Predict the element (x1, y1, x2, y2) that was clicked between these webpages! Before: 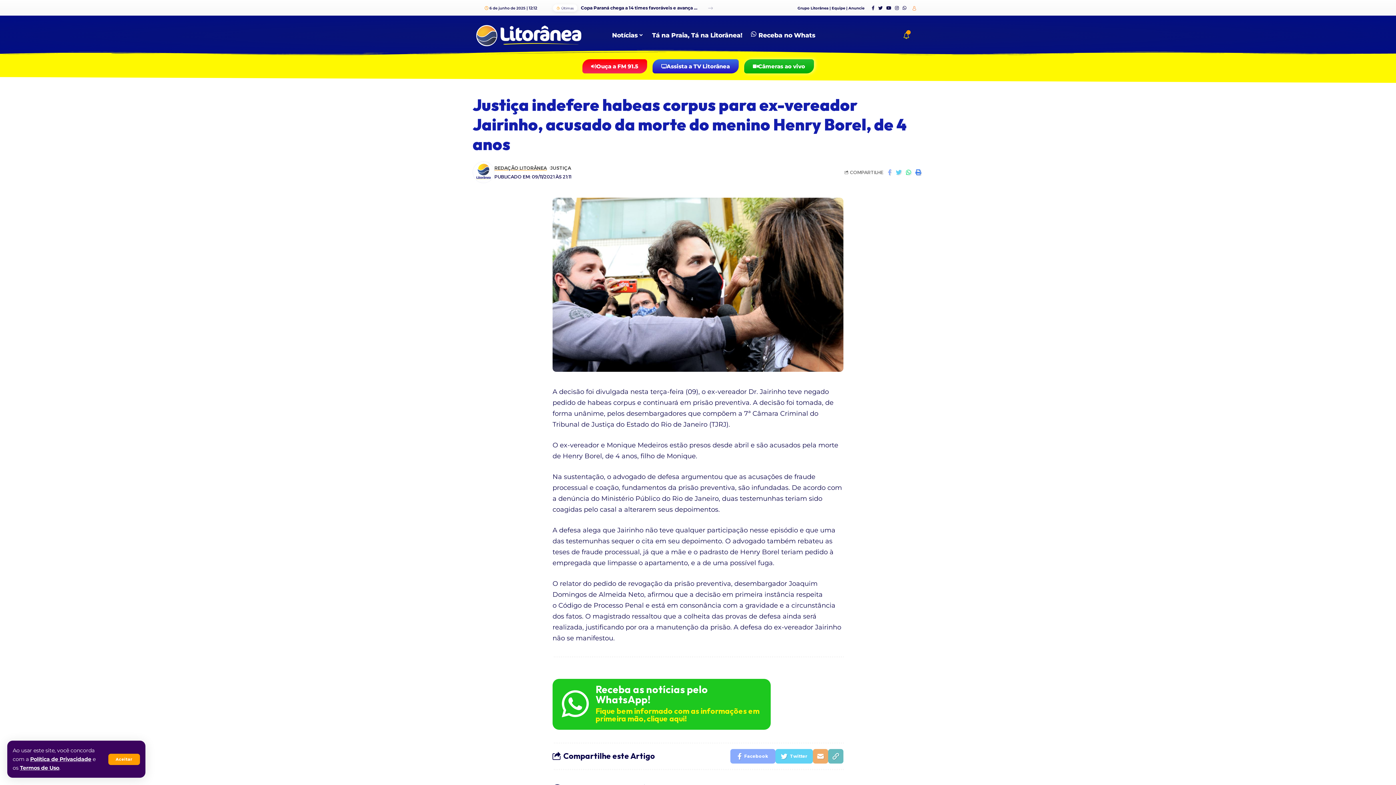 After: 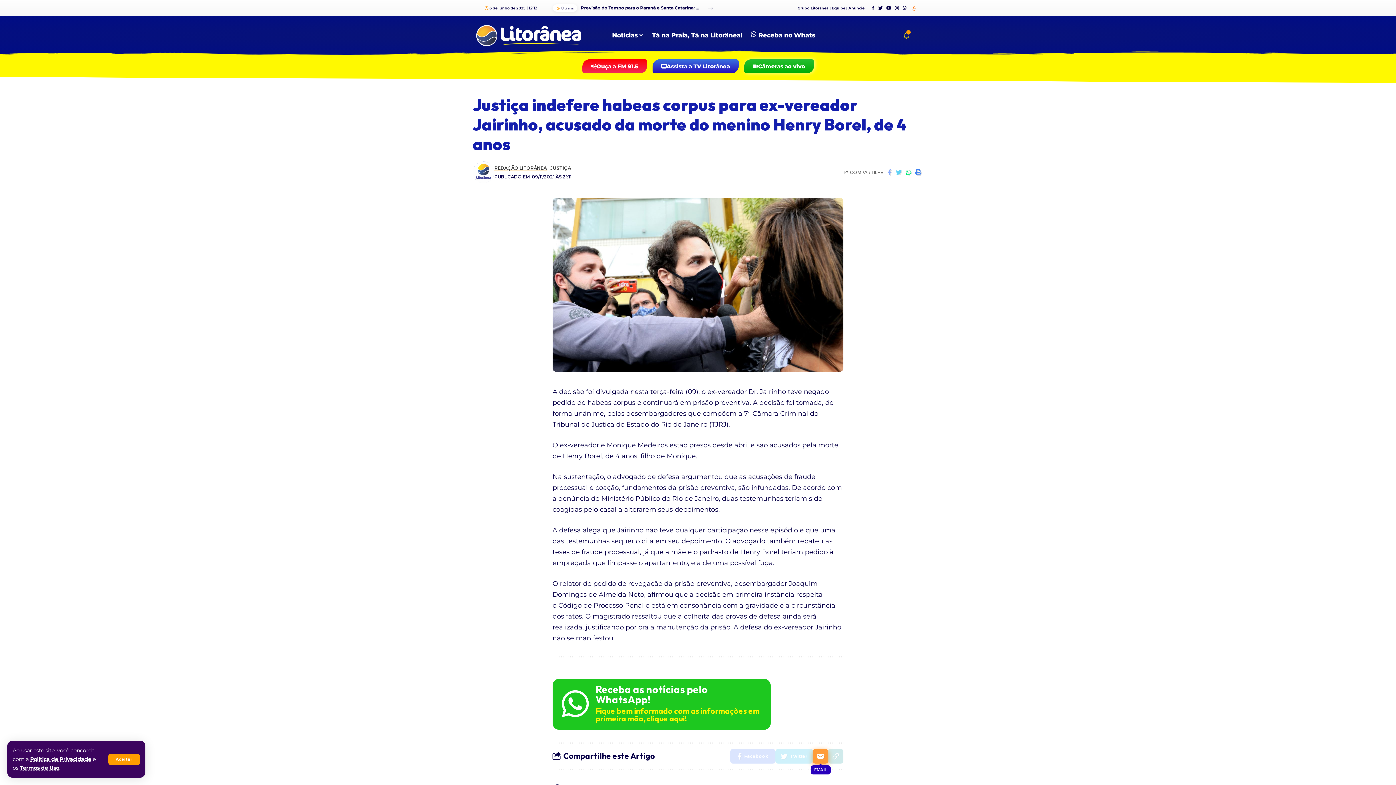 Action: bbox: (813, 749, 828, 763)